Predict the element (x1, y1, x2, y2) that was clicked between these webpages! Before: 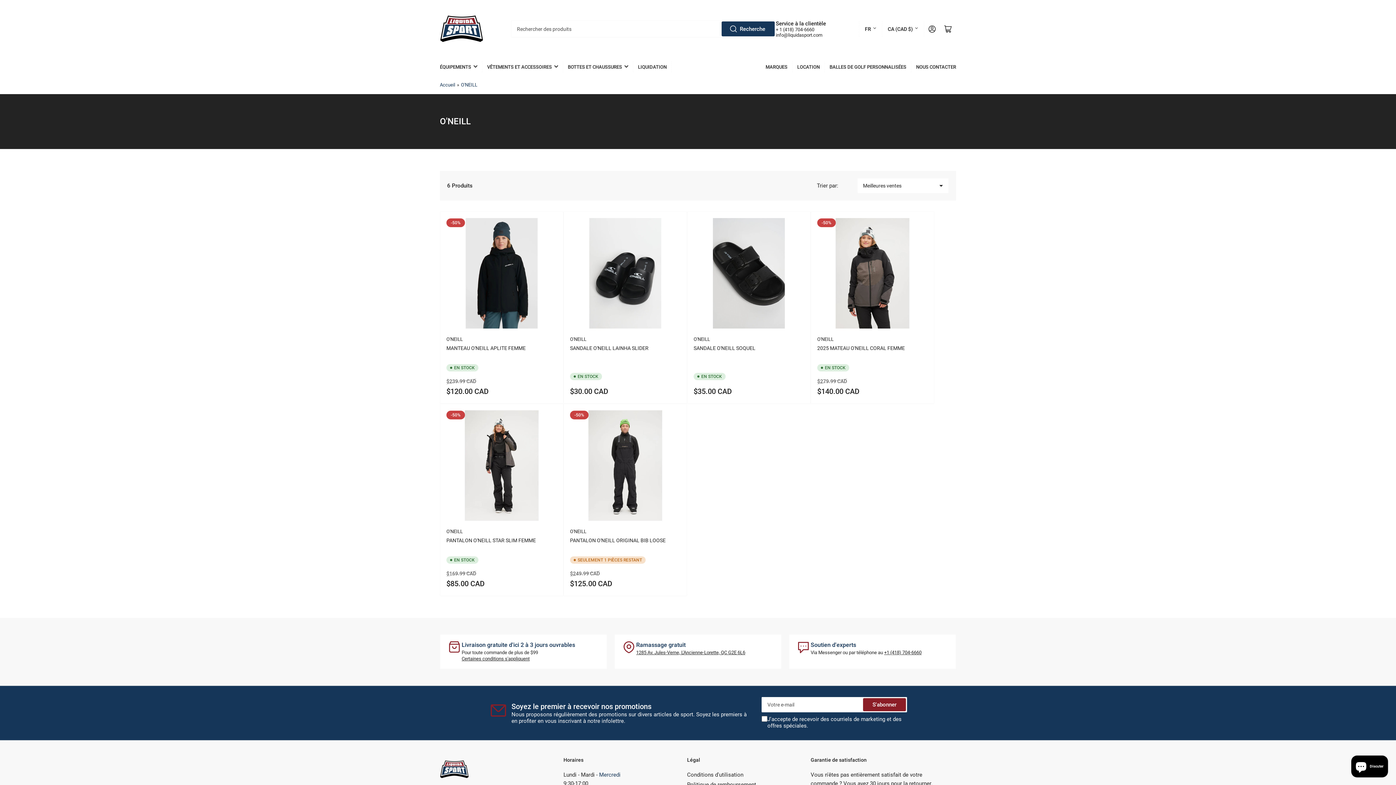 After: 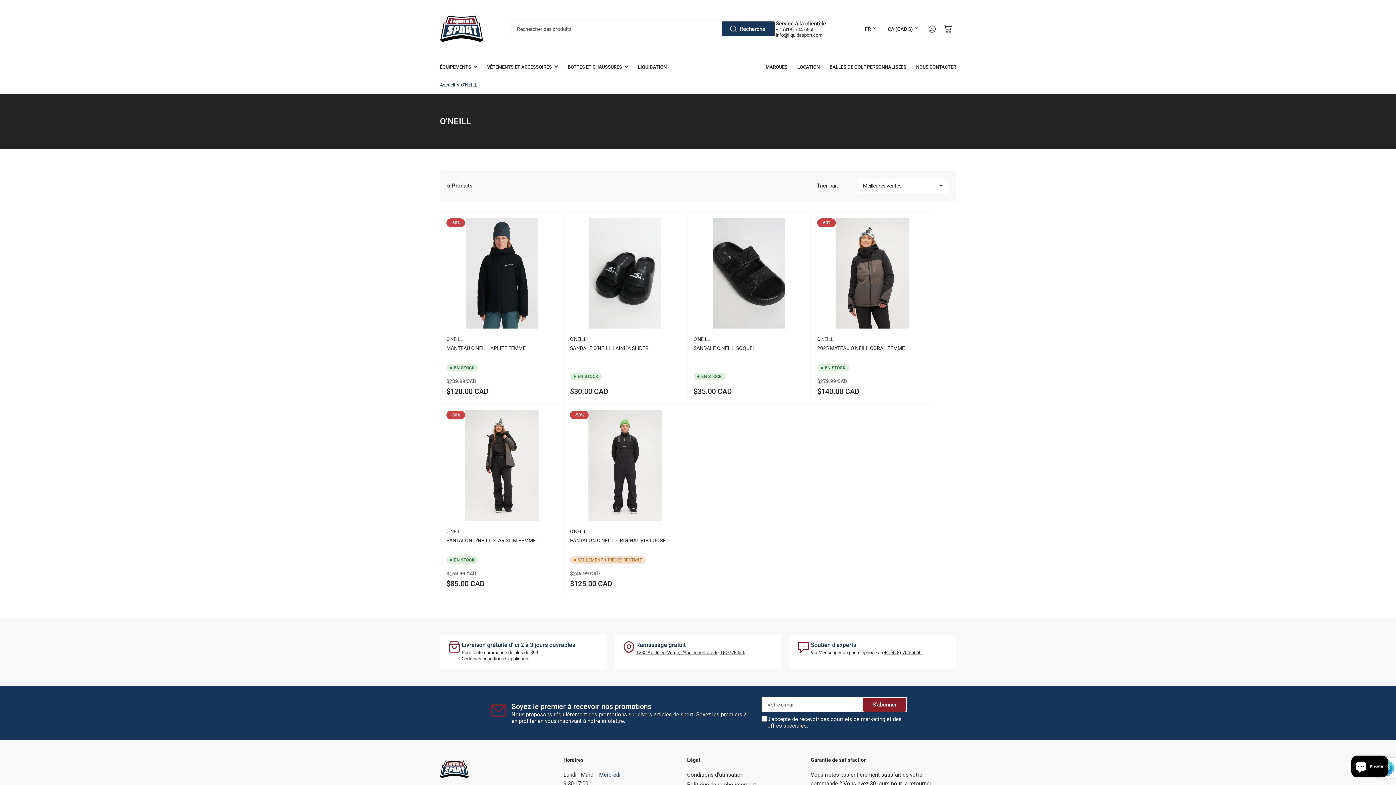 Action: label: S'abonner bbox: (863, 698, 905, 711)